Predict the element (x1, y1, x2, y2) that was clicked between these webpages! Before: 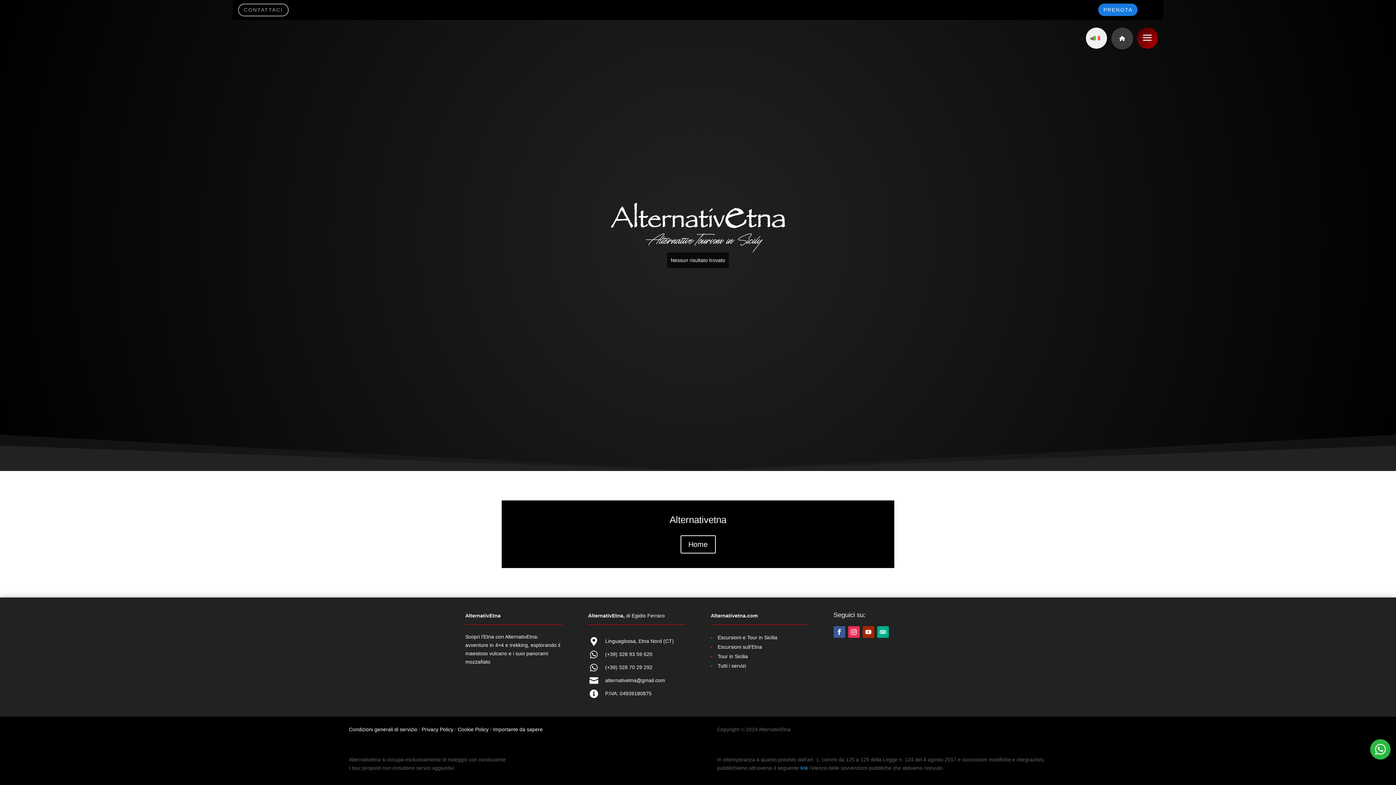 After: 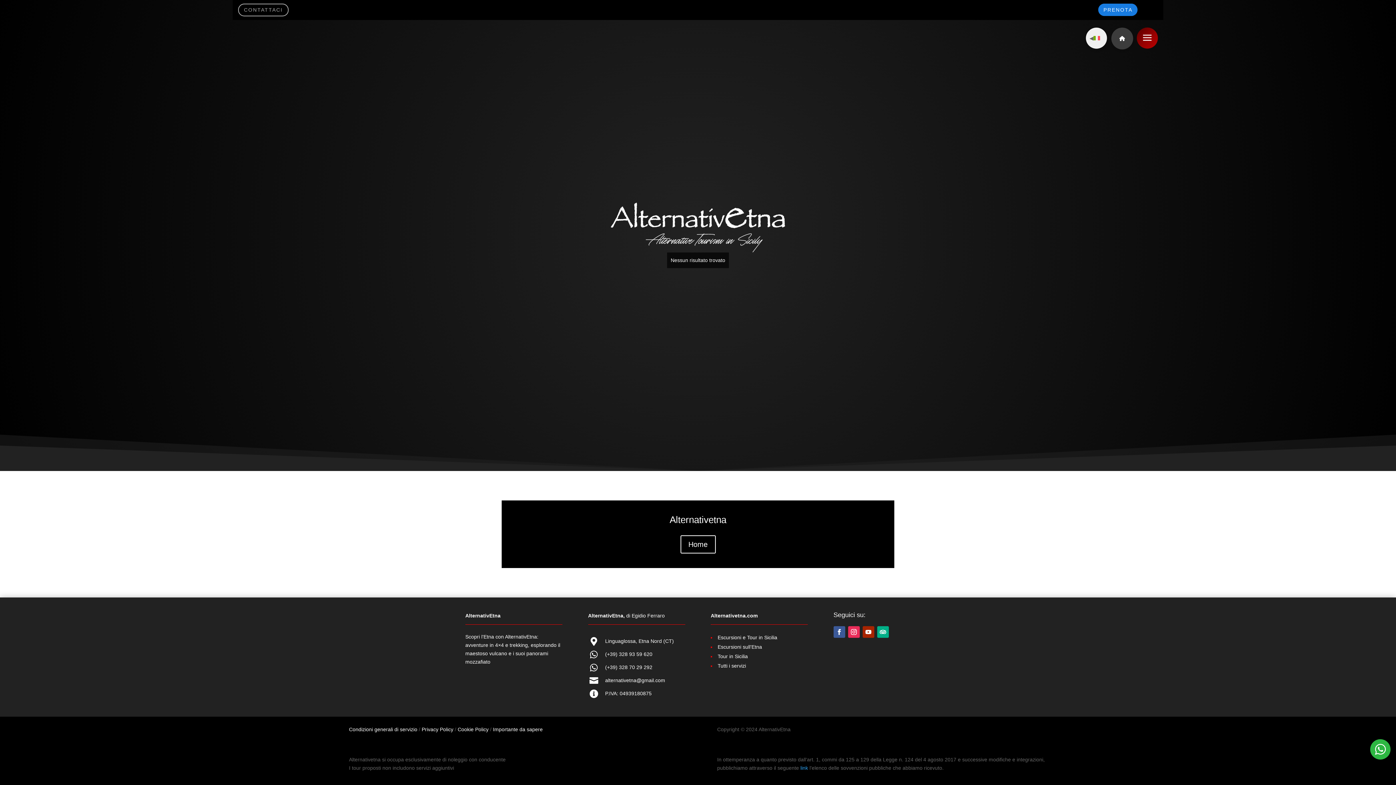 Action: label:  bbox: (588, 650, 599, 659)